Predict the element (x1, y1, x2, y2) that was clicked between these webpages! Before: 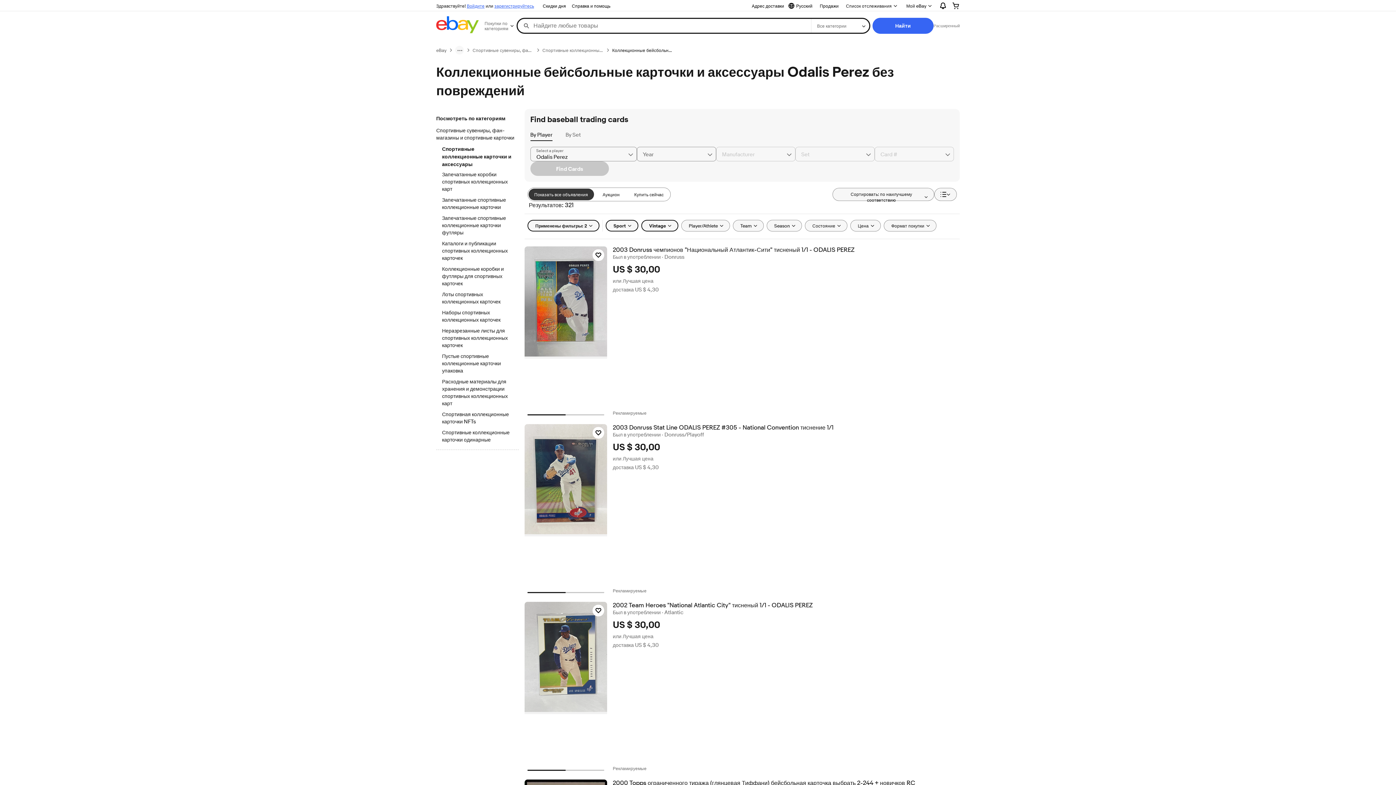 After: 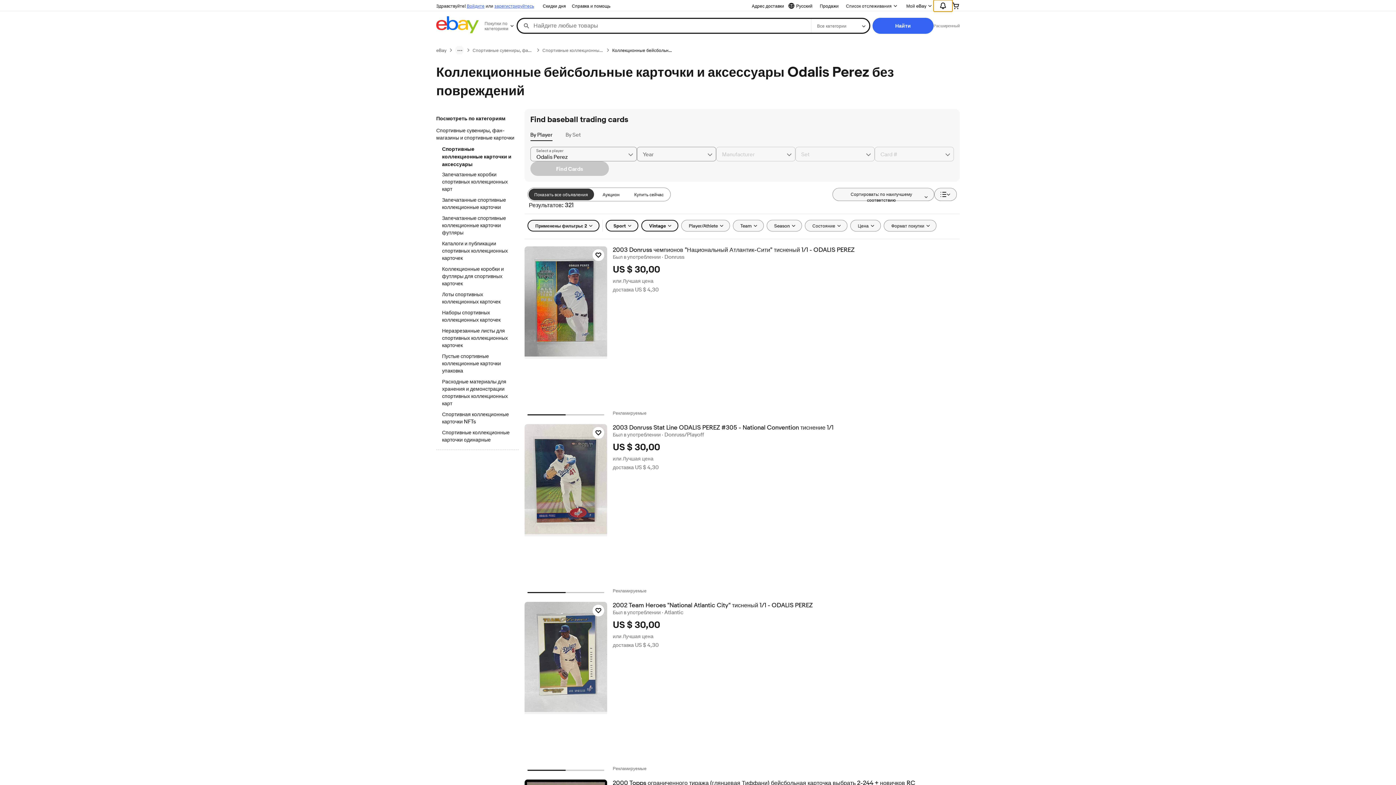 Action: bbox: (933, 0, 952, 11) label: Развернуть Уведомления